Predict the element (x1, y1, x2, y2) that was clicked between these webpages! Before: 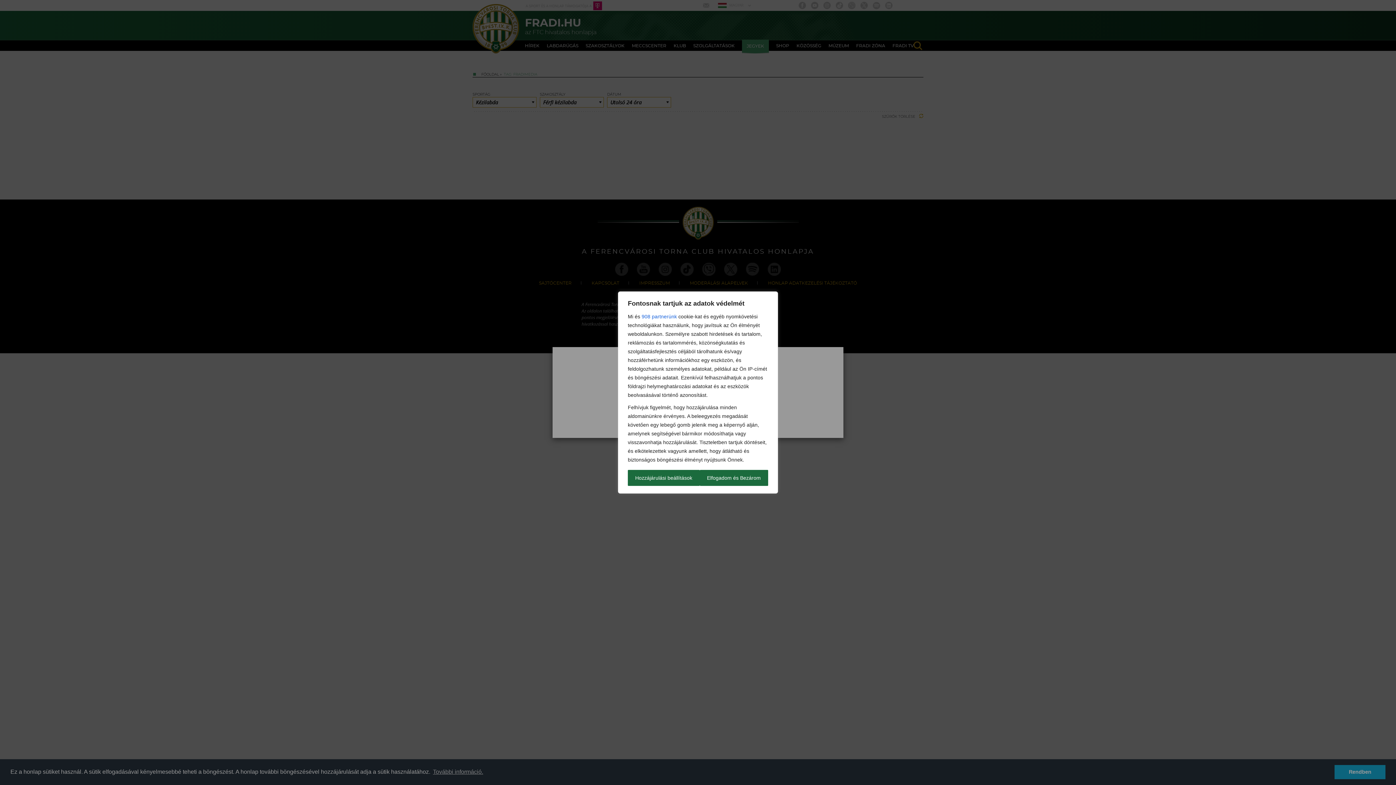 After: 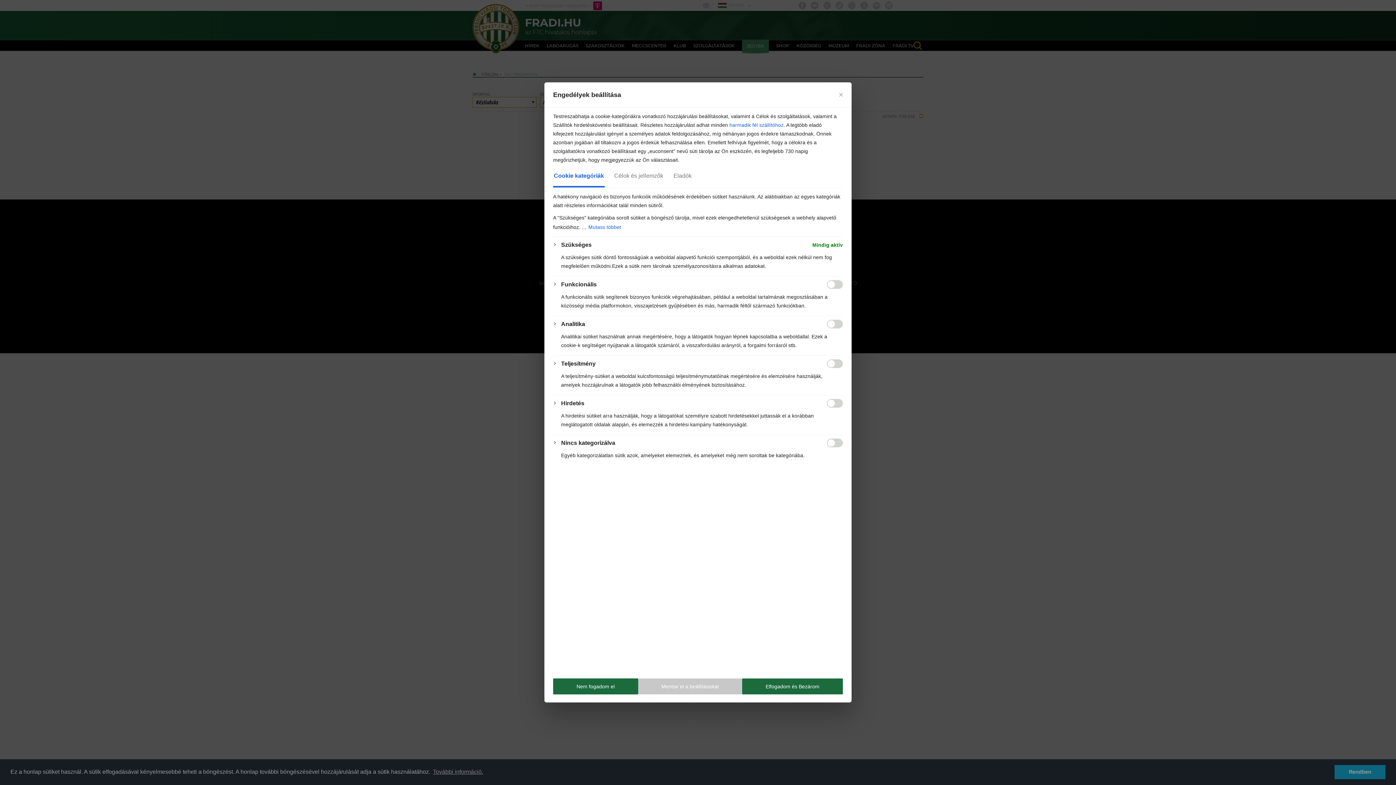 Action: label: Hozzájárulási beállítások bbox: (628, 470, 699, 486)